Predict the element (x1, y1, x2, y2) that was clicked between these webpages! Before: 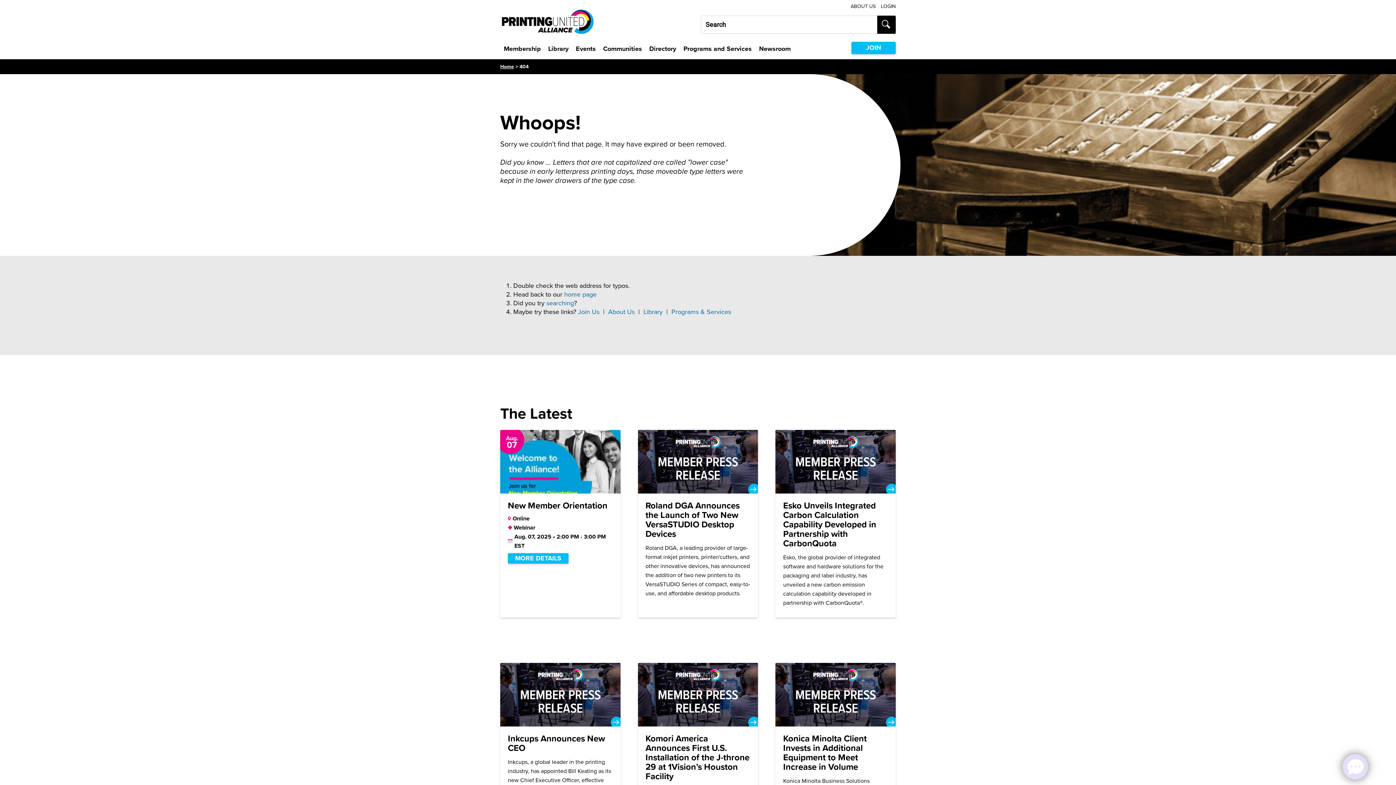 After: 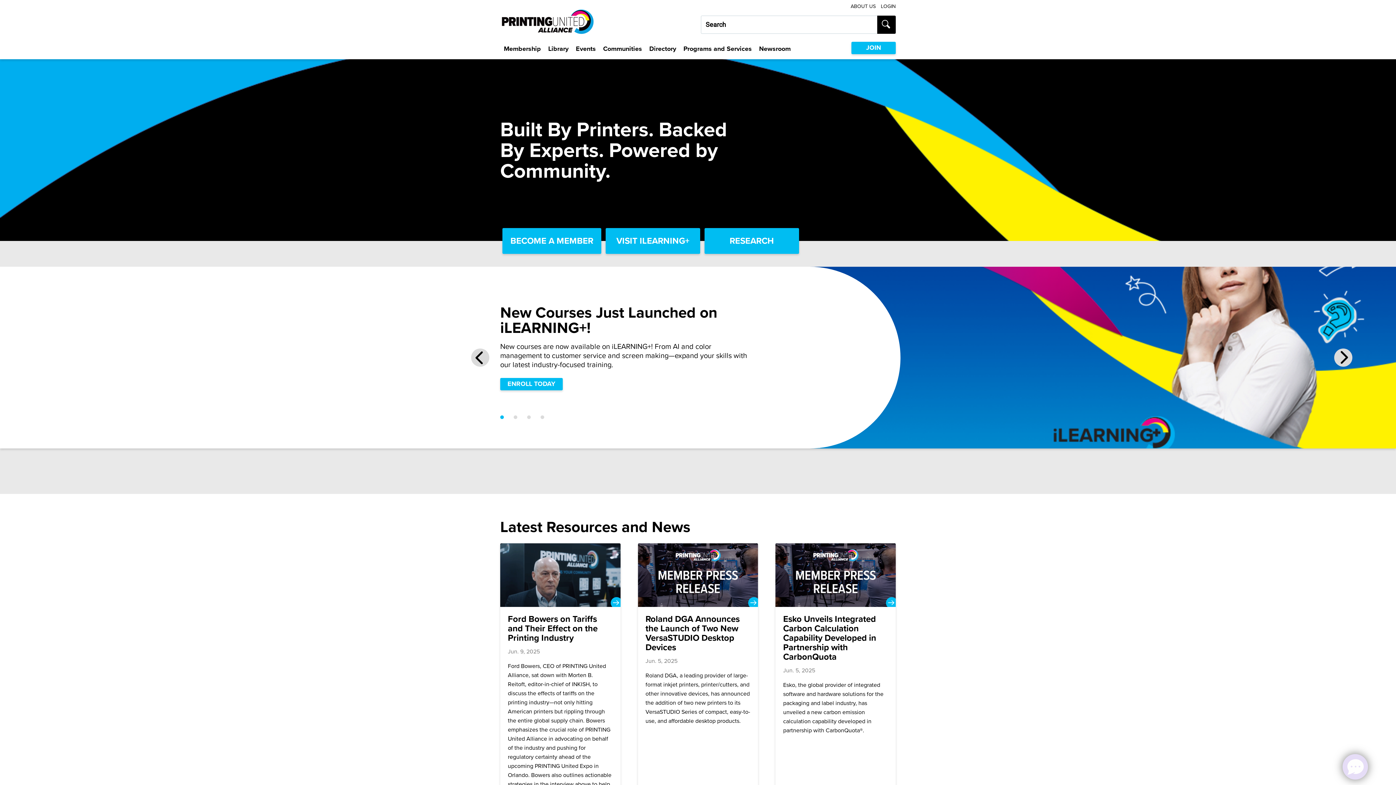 Action: label: Home bbox: (500, 62, 514, 70)